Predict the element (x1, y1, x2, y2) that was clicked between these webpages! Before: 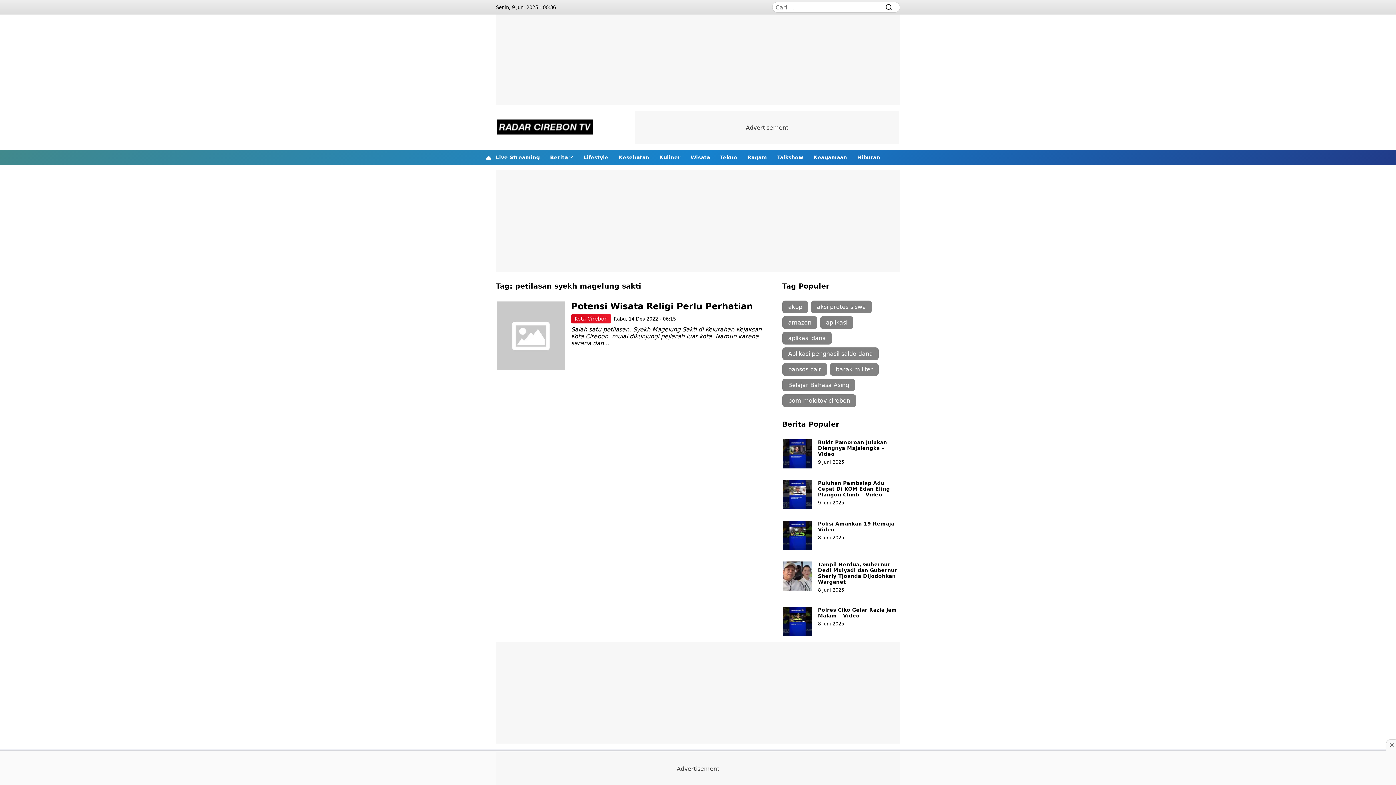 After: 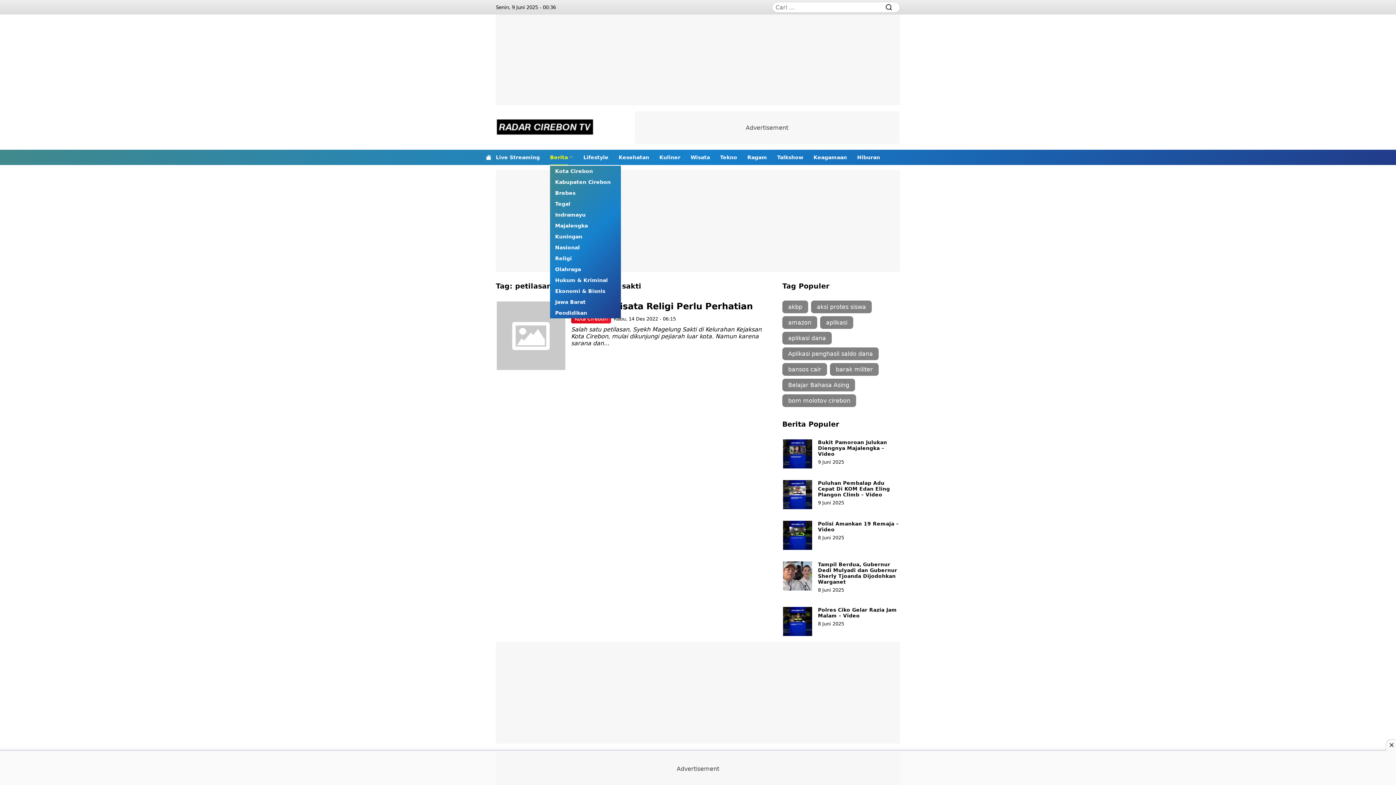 Action: bbox: (550, 149, 573, 165) label: Berita